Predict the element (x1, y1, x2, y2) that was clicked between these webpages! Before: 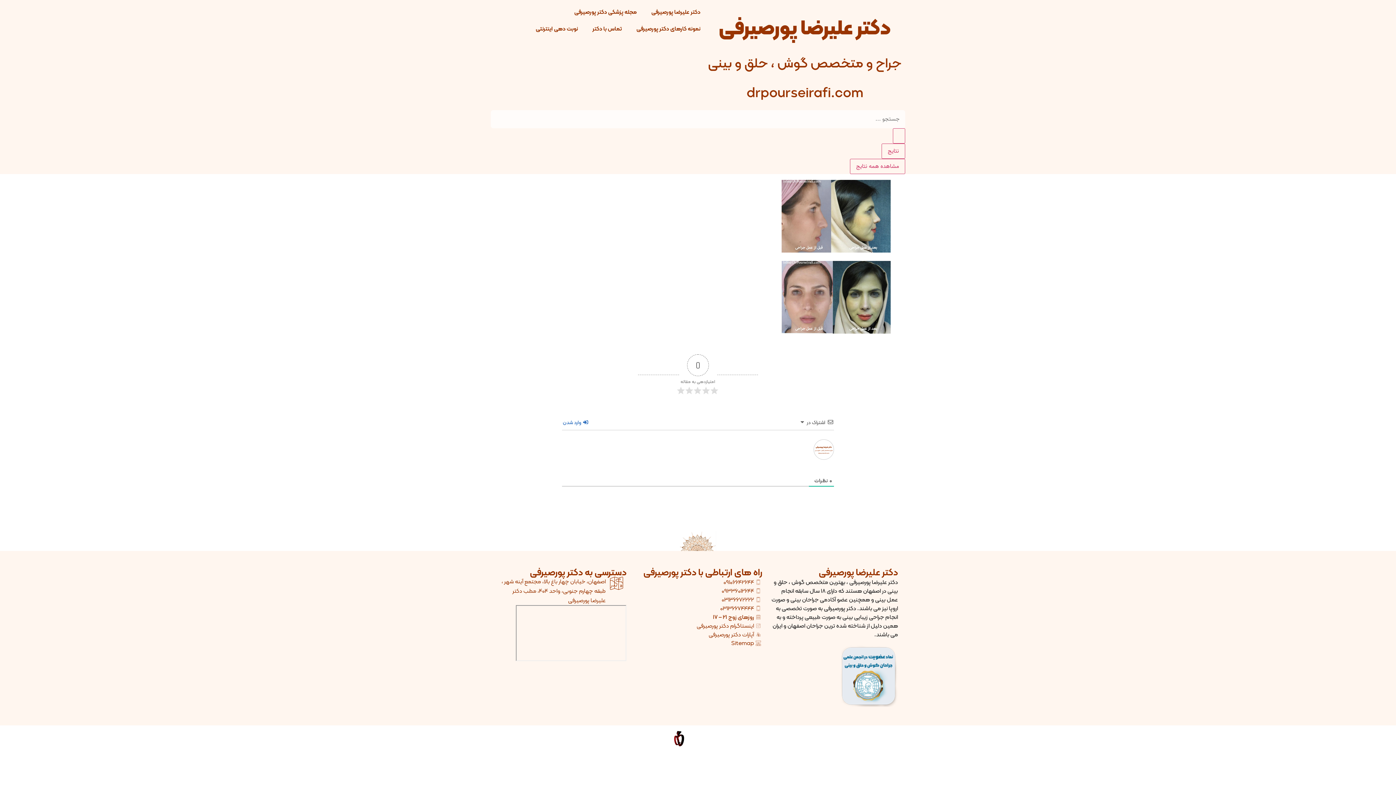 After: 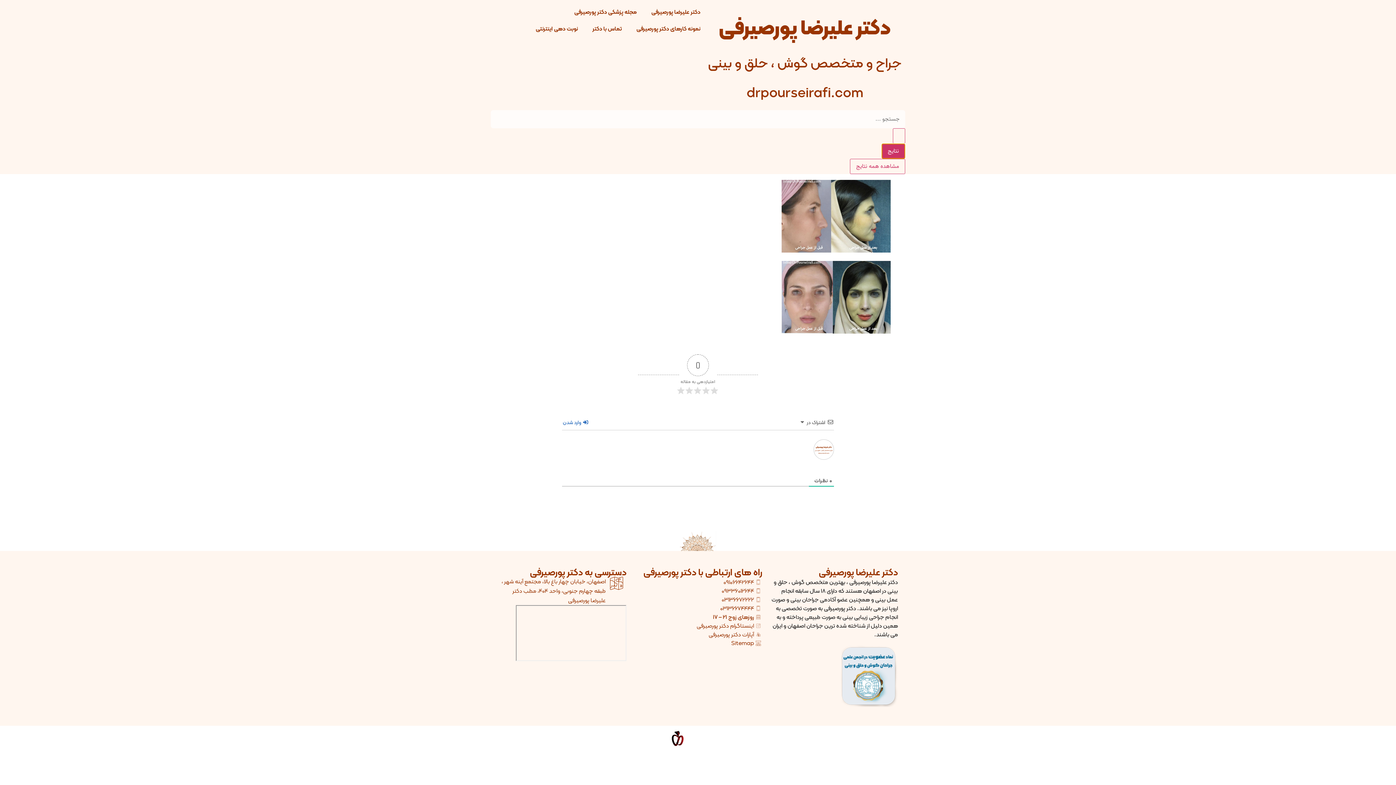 Action: bbox: (881, 143, 905, 158) label: نتایج